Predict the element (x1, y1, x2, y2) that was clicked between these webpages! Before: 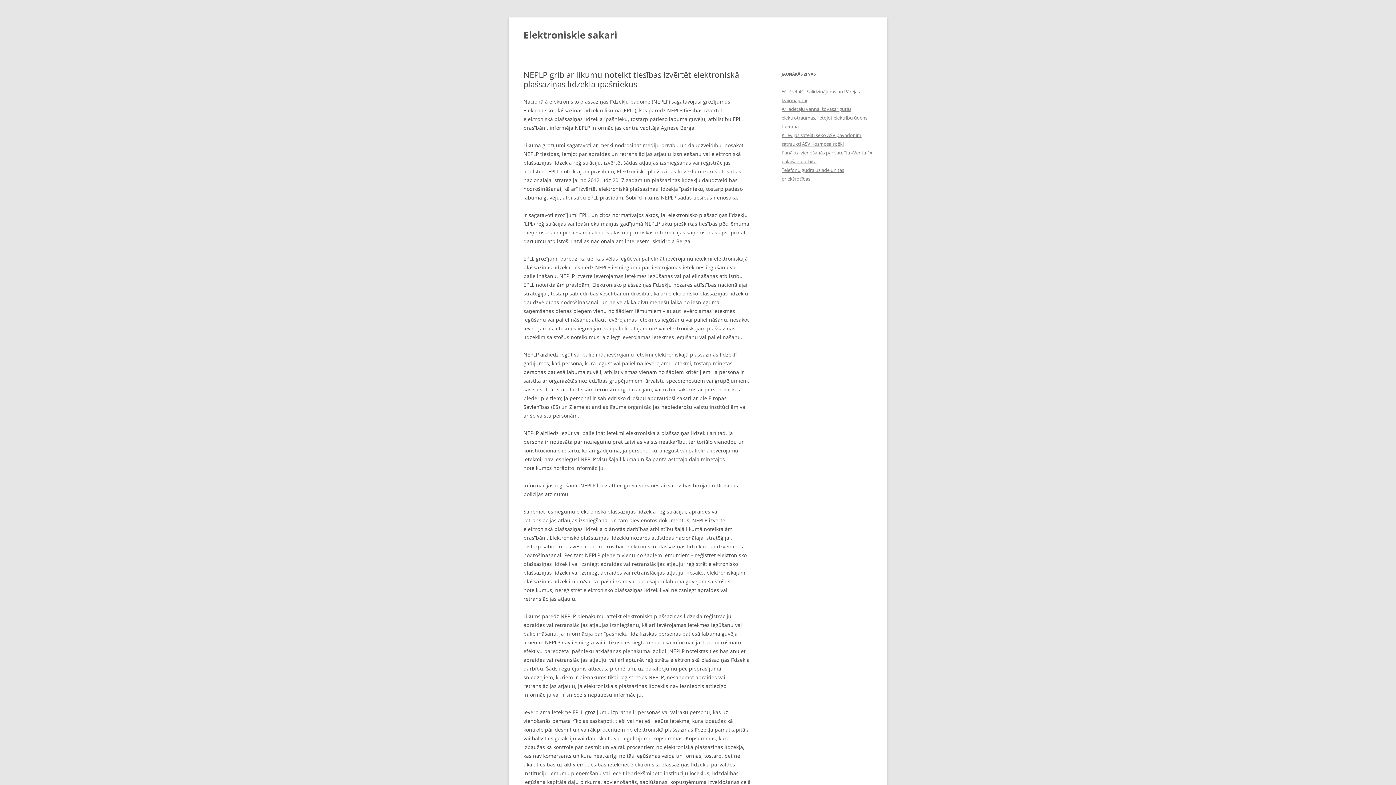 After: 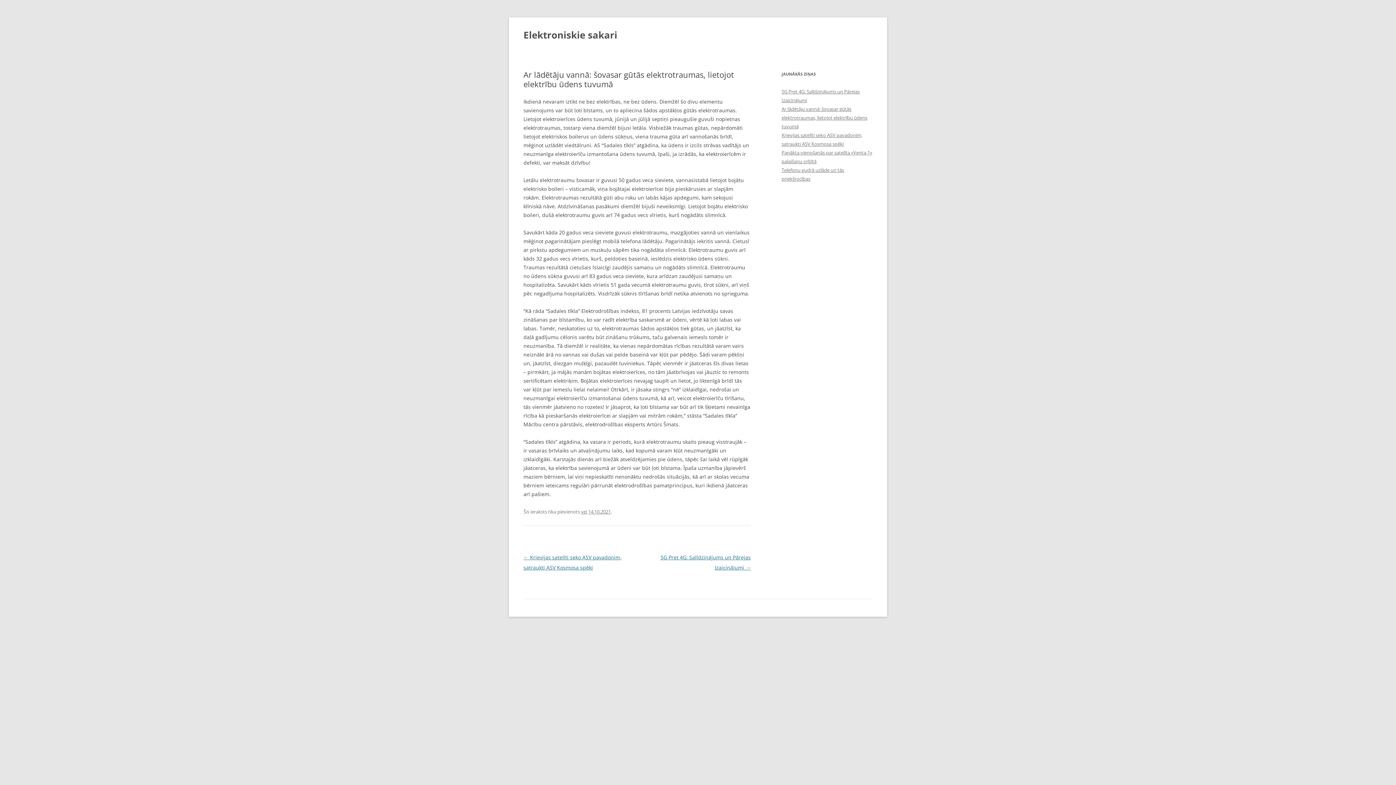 Action: label: Ar lādētāju vannā: šovasar gūtās elektrotraumas, lietojot elektrību ūdens tuvumā bbox: (781, 105, 867, 129)